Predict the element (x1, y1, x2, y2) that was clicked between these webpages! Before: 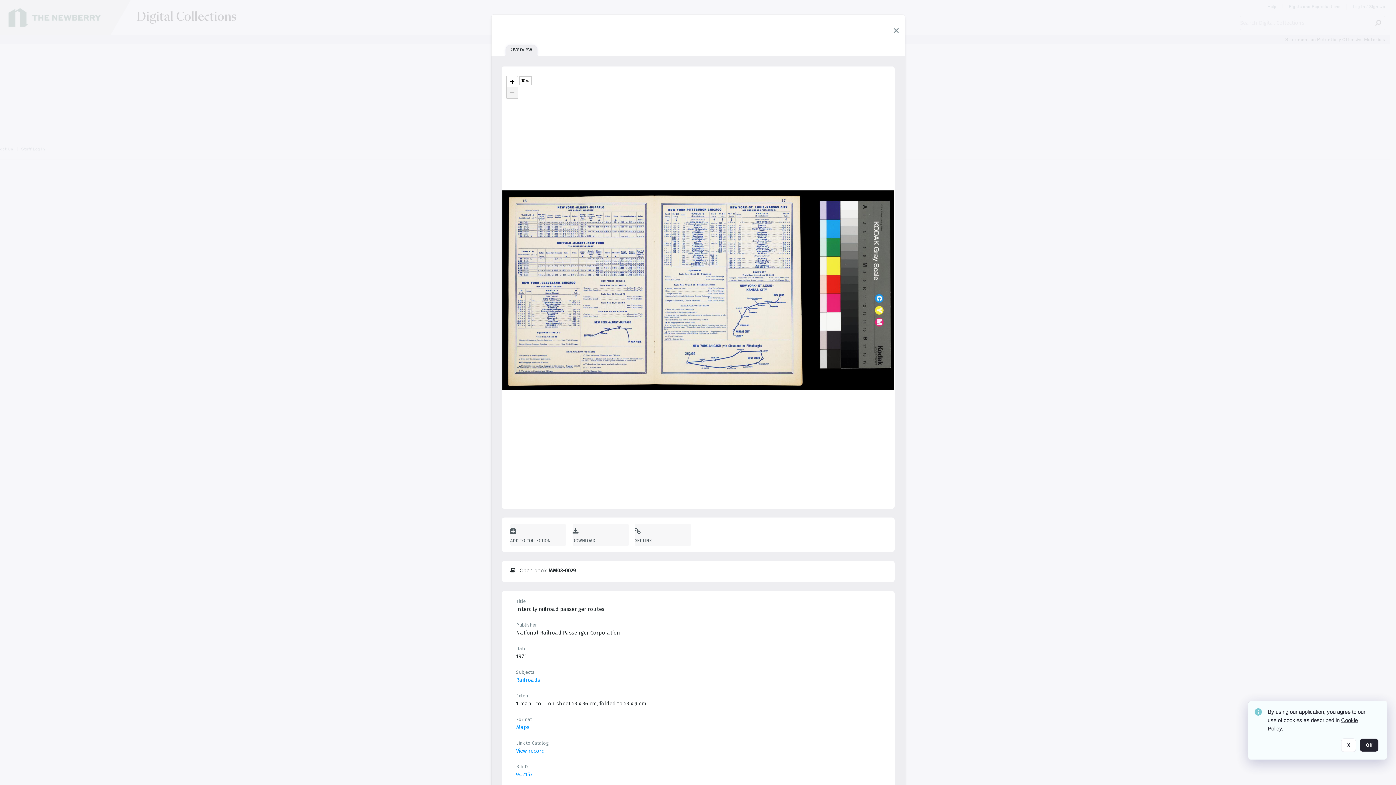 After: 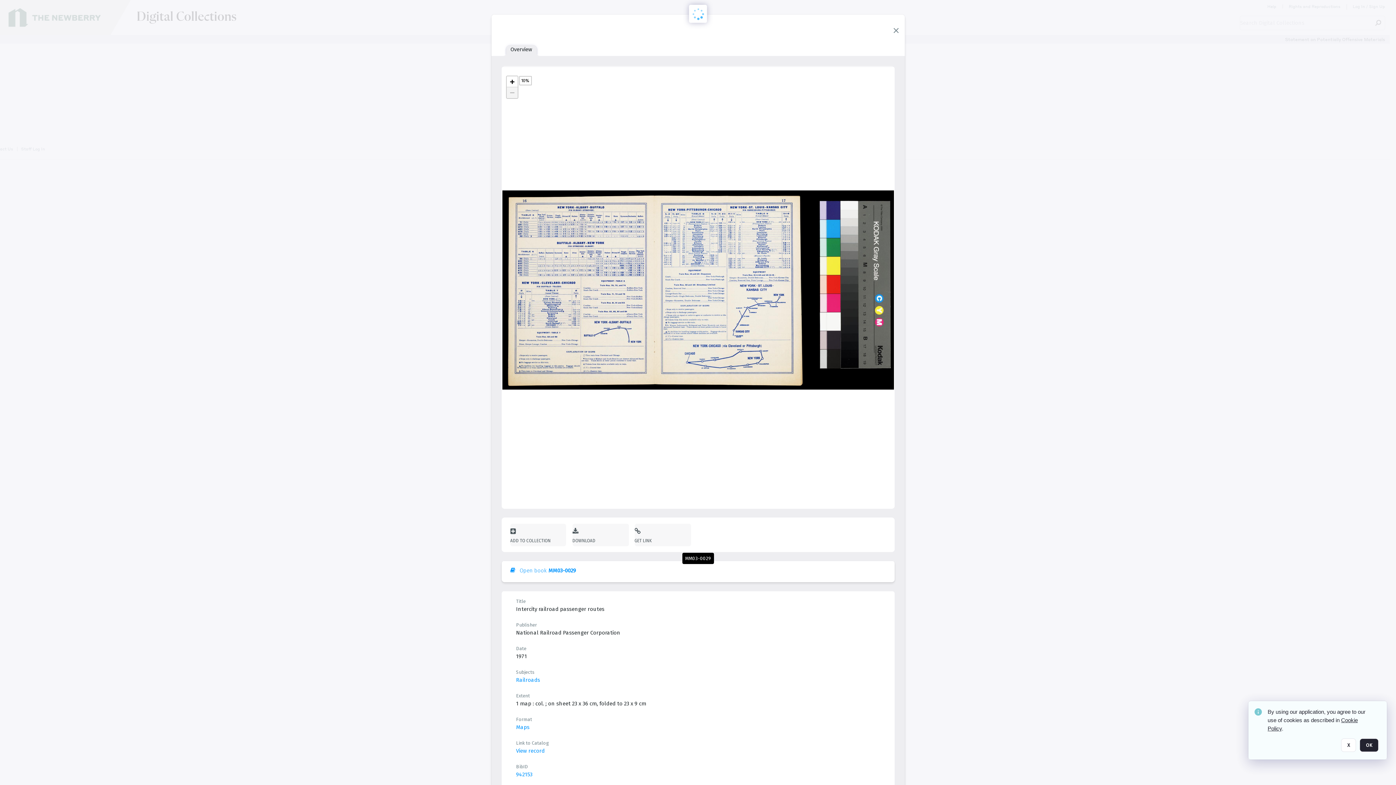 Action: label: Open book MM03-0029 bbox: (510, 566, 886, 576)